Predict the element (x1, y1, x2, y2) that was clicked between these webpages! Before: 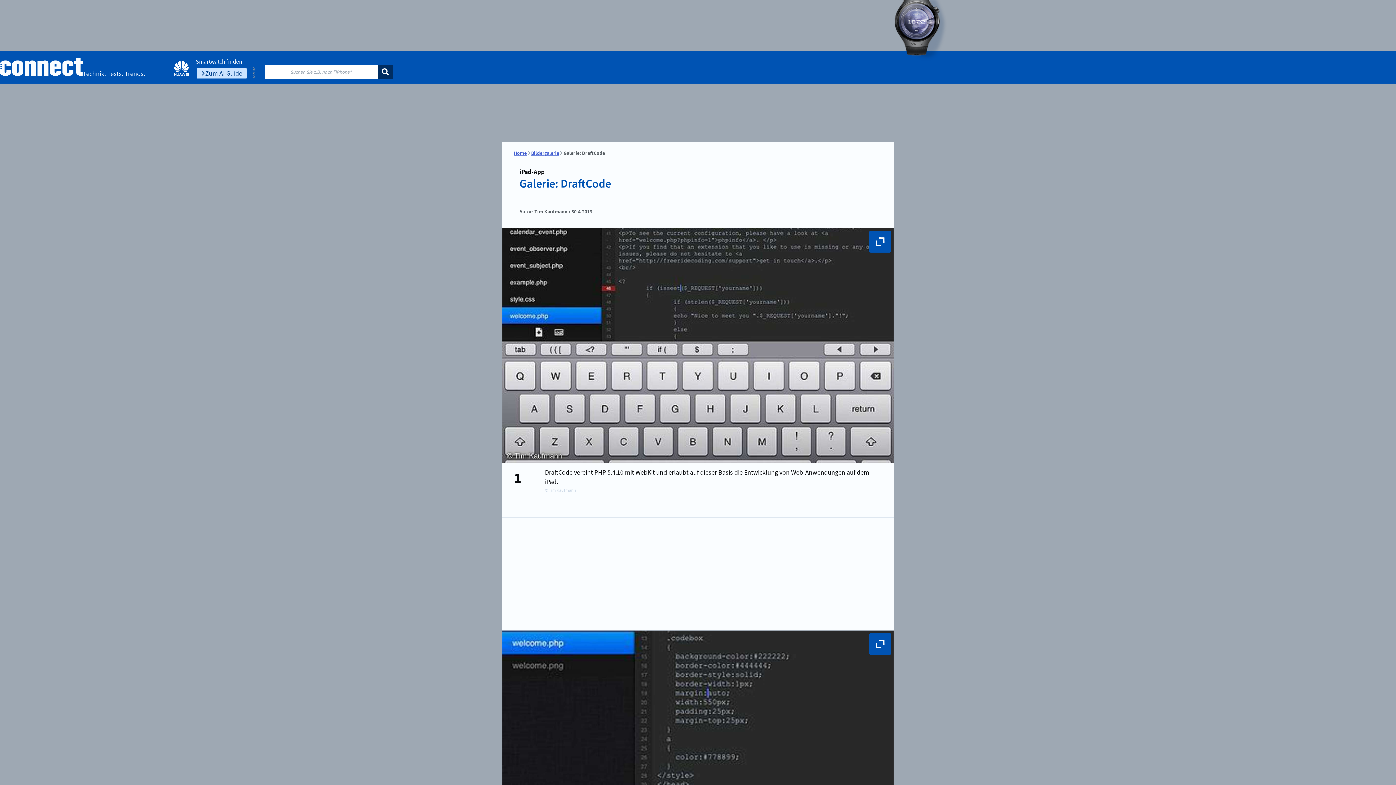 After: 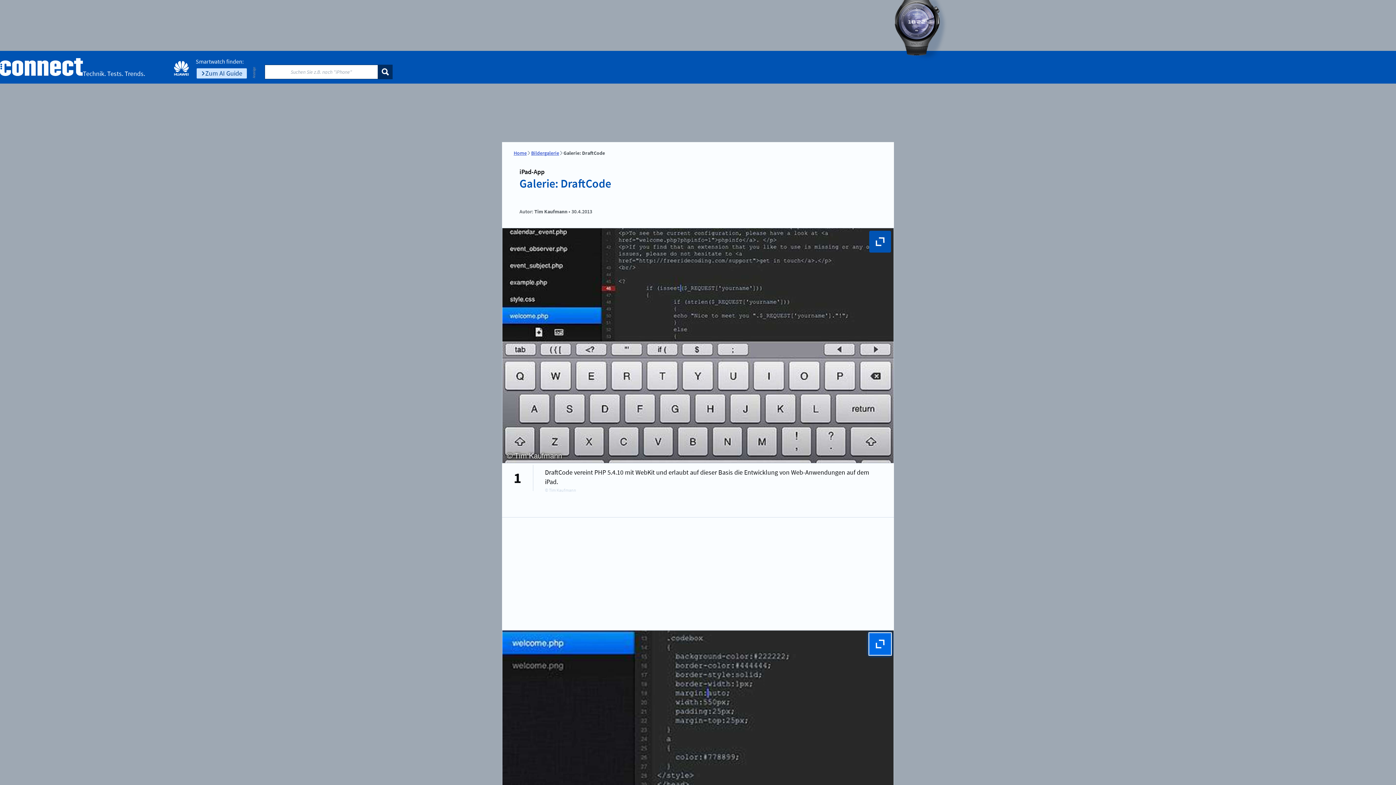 Action: bbox: (869, 633, 891, 655)